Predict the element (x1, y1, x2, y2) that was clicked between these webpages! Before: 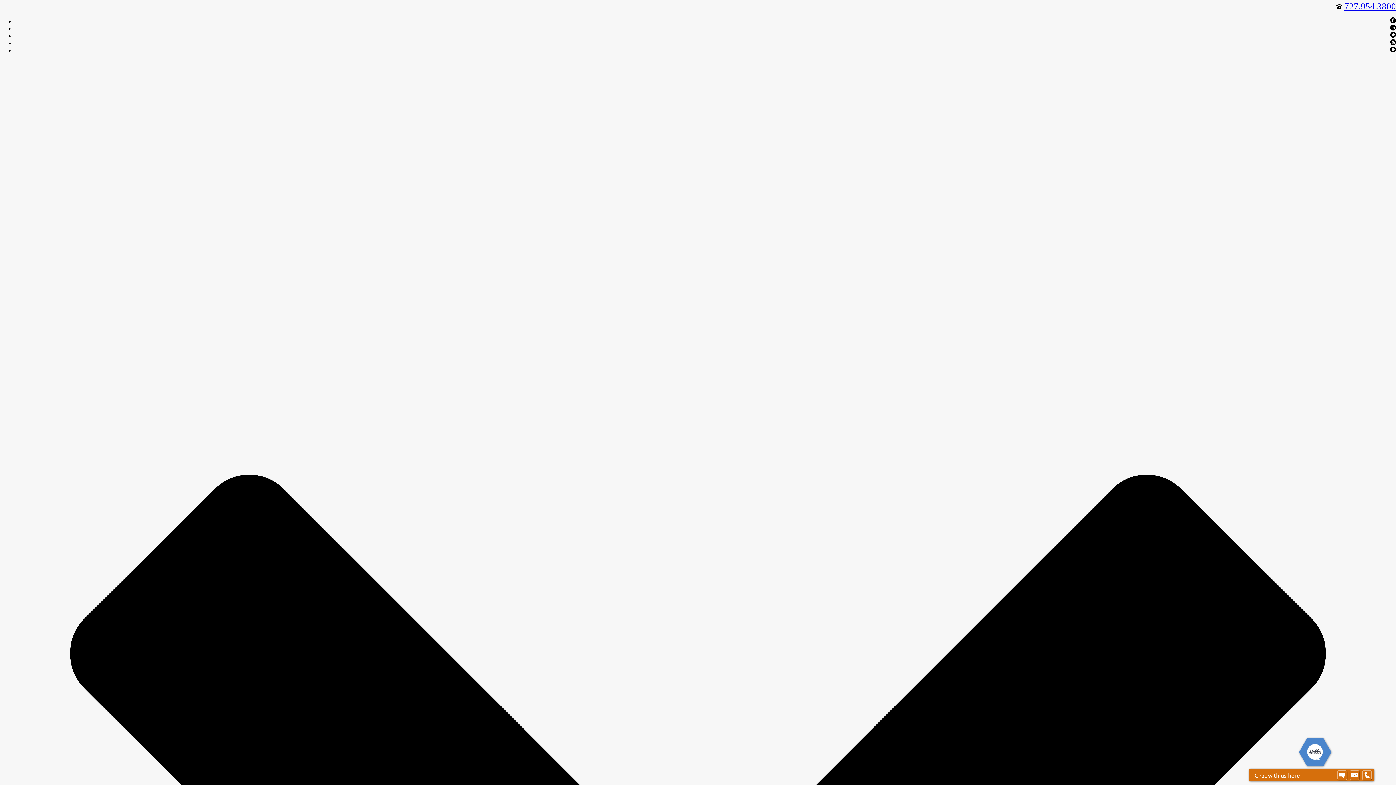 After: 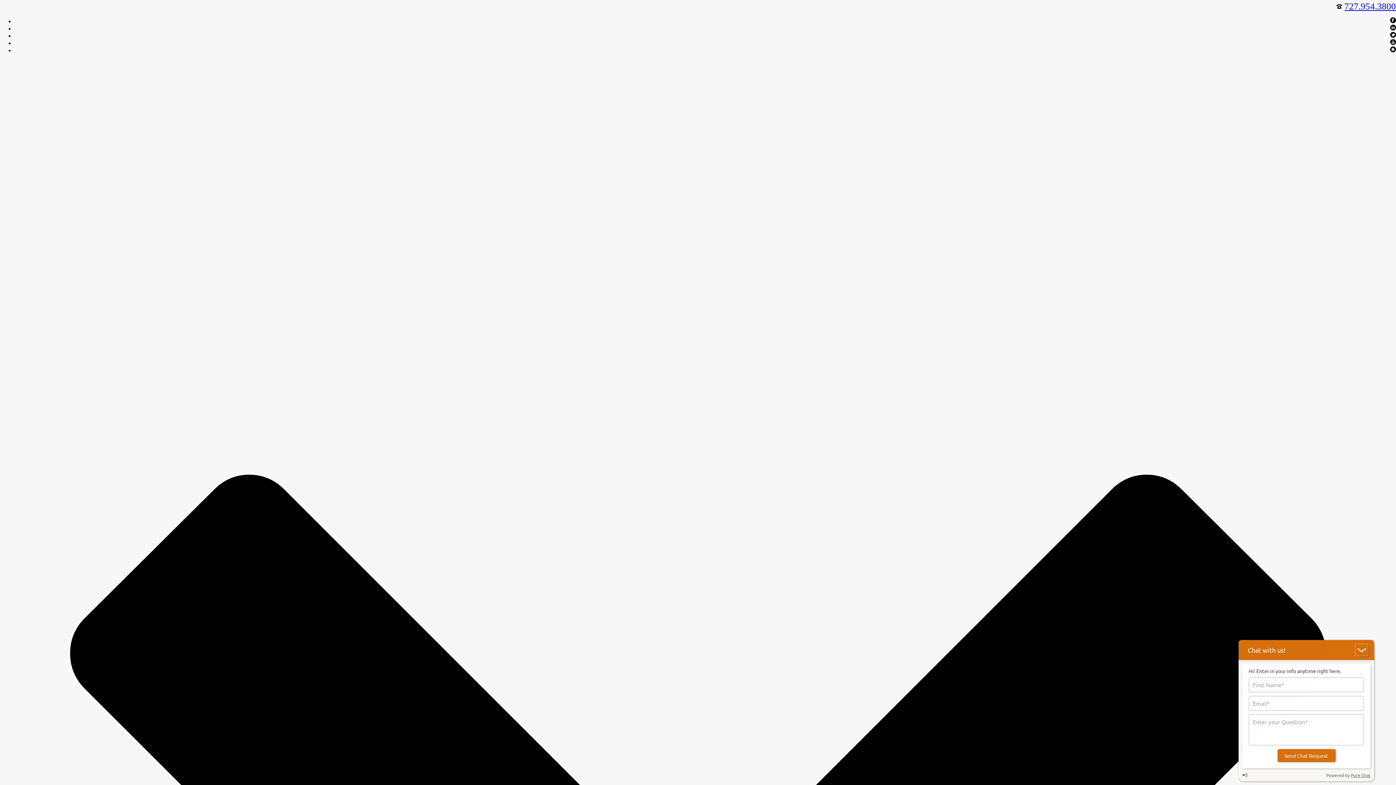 Action: bbox: (1344, 1, 1396, 11) label: 727.954.3800